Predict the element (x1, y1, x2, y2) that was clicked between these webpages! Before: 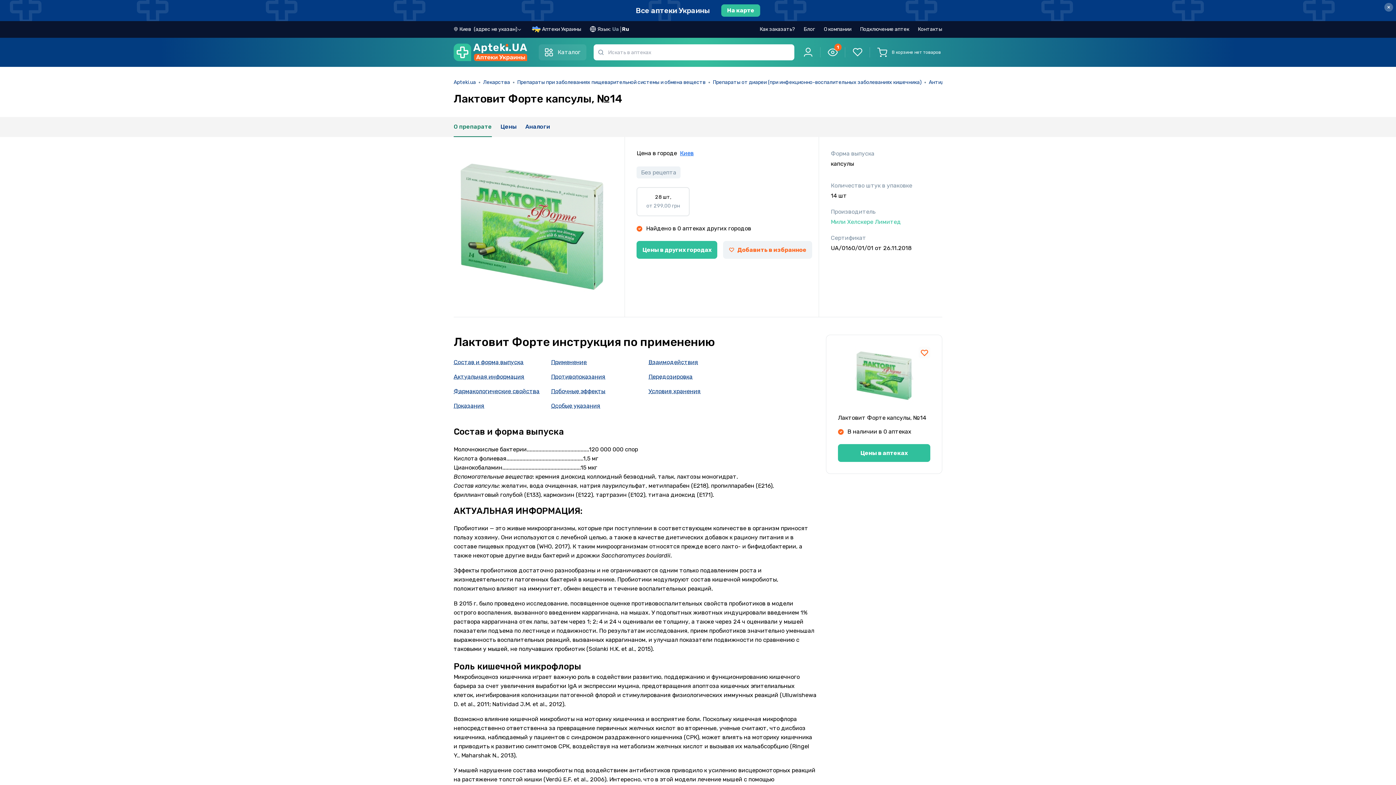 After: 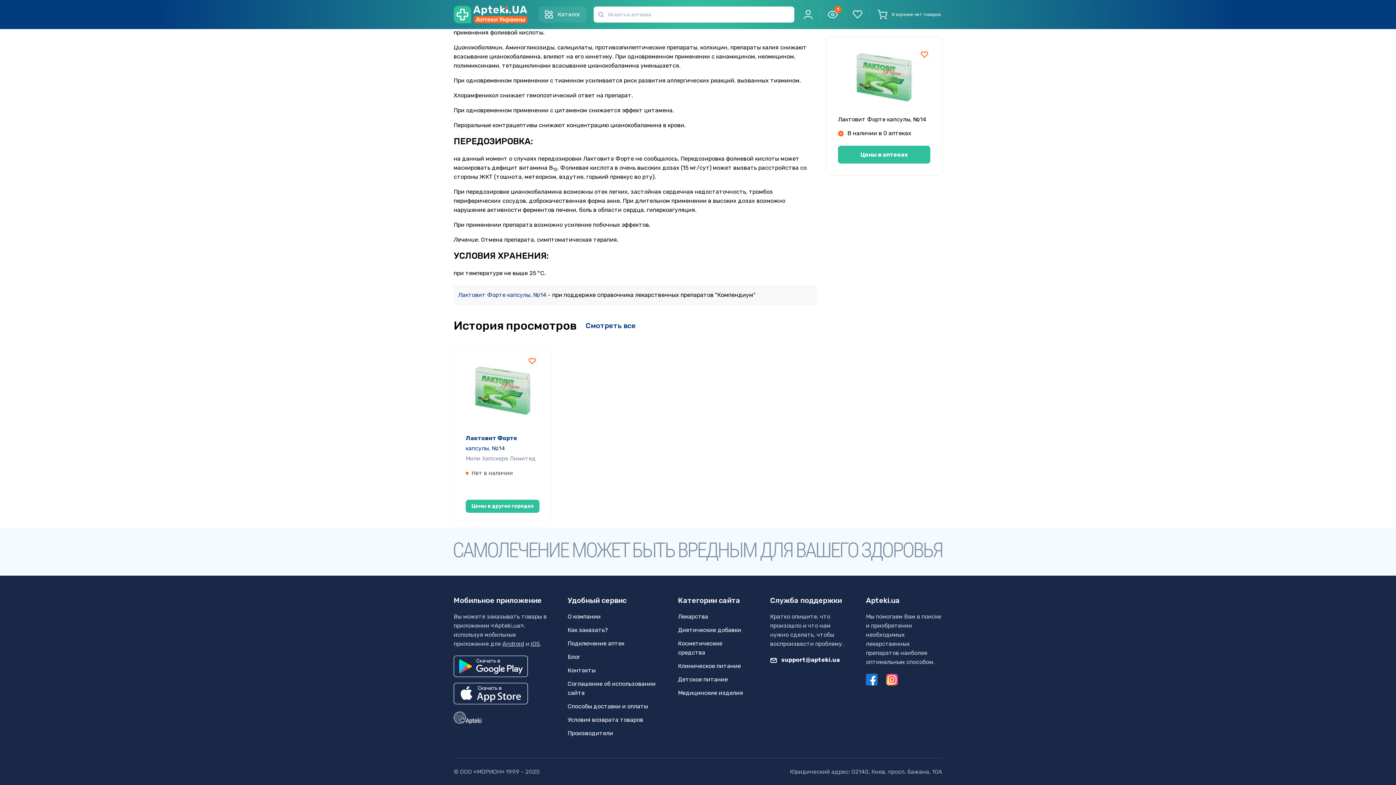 Action: bbox: (648, 372, 692, 381) label: Передозировка